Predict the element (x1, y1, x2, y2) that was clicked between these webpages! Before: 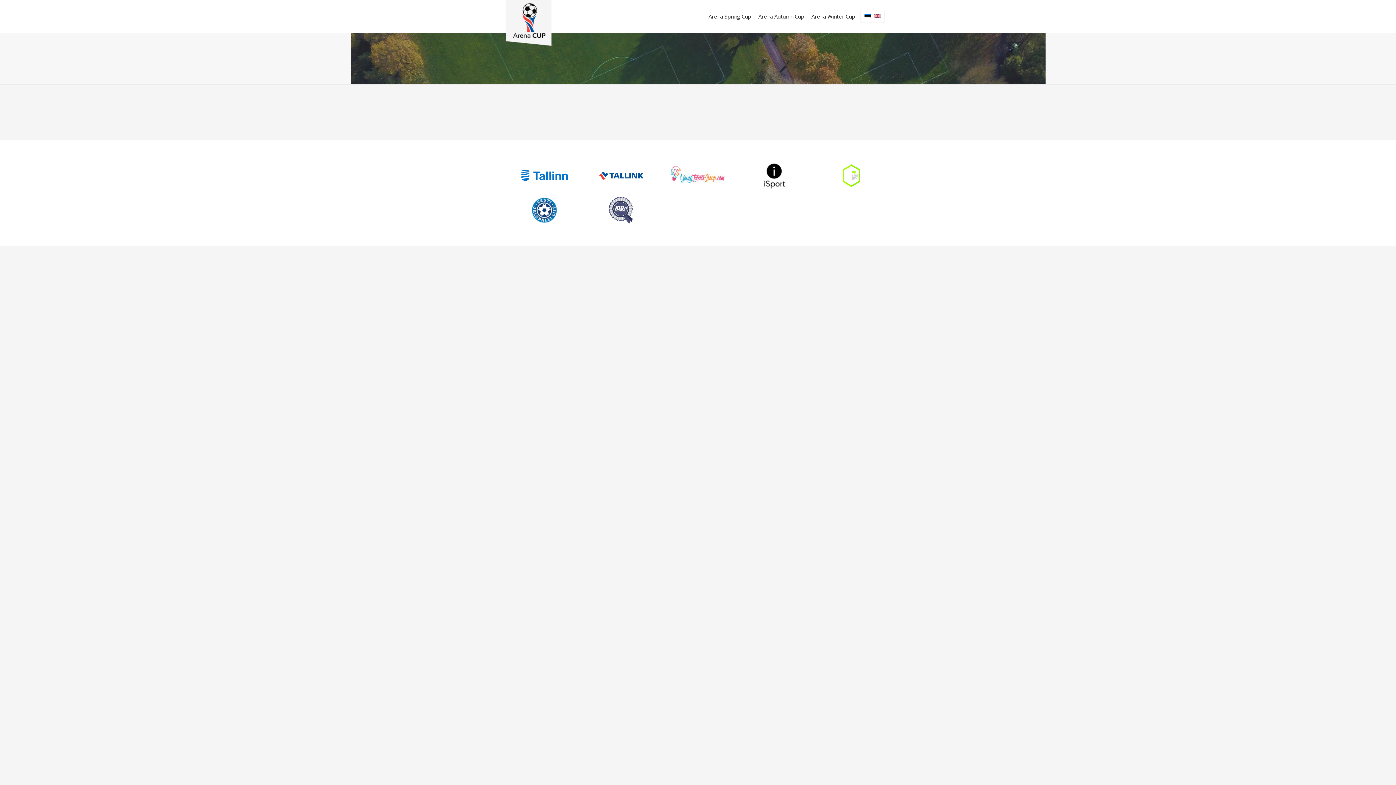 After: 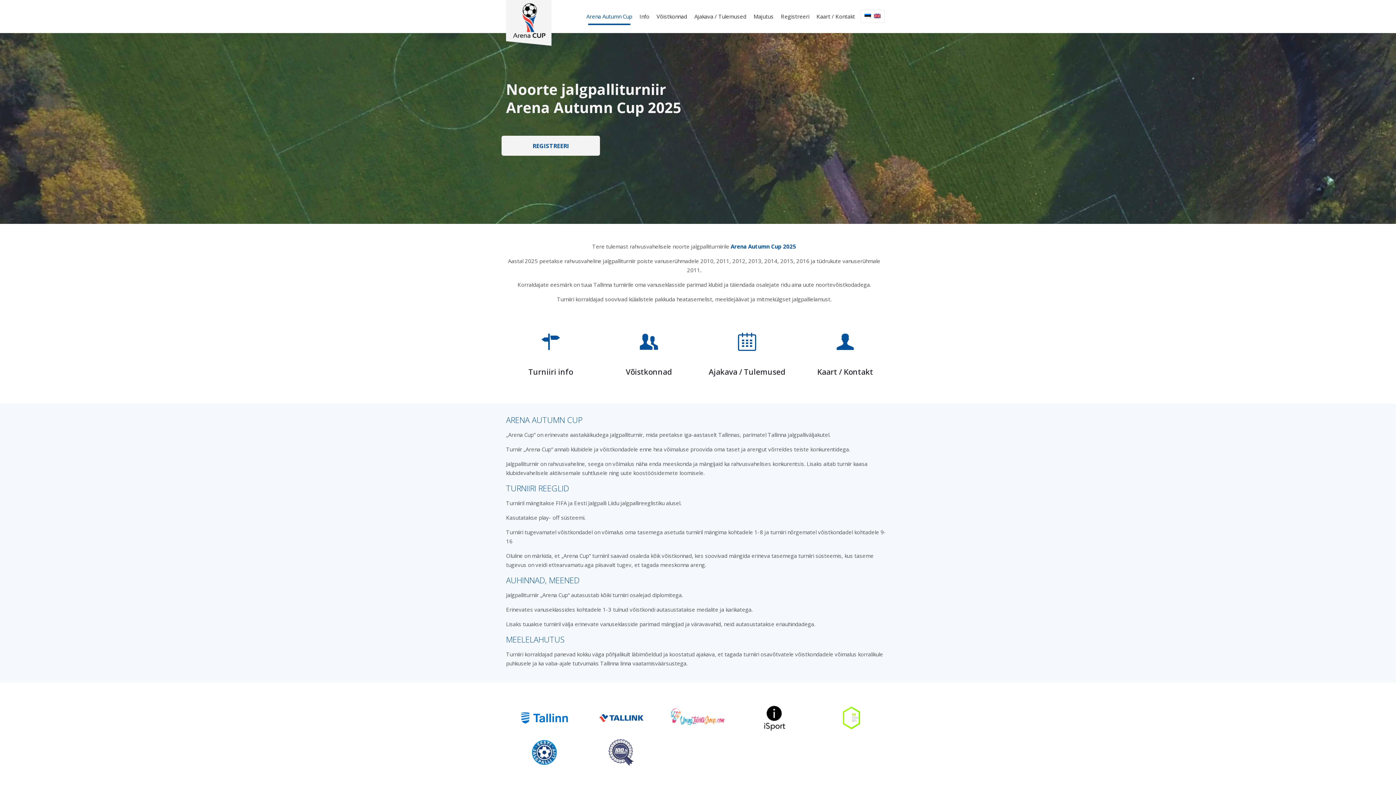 Action: label: Arena Autumn Cup bbox: (754, 0, 808, 32)